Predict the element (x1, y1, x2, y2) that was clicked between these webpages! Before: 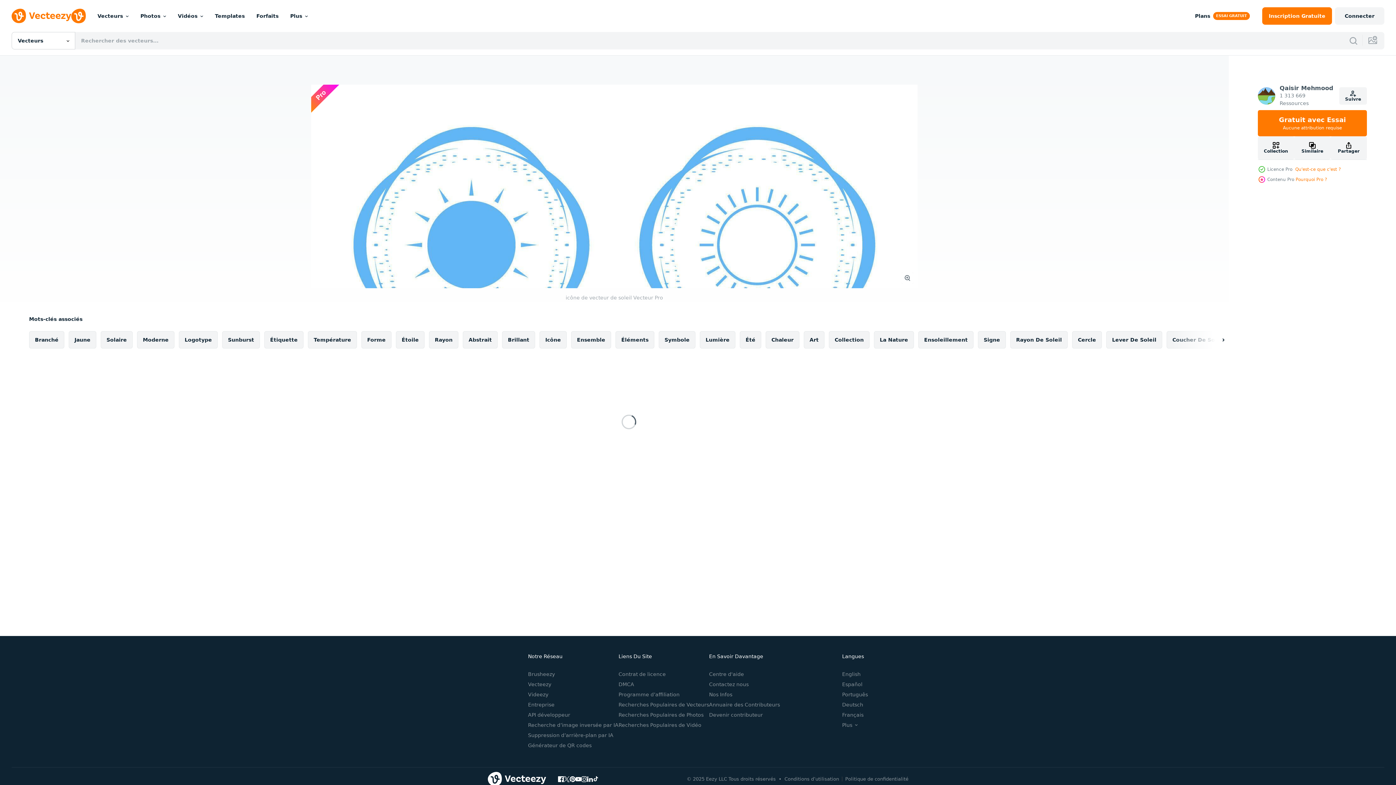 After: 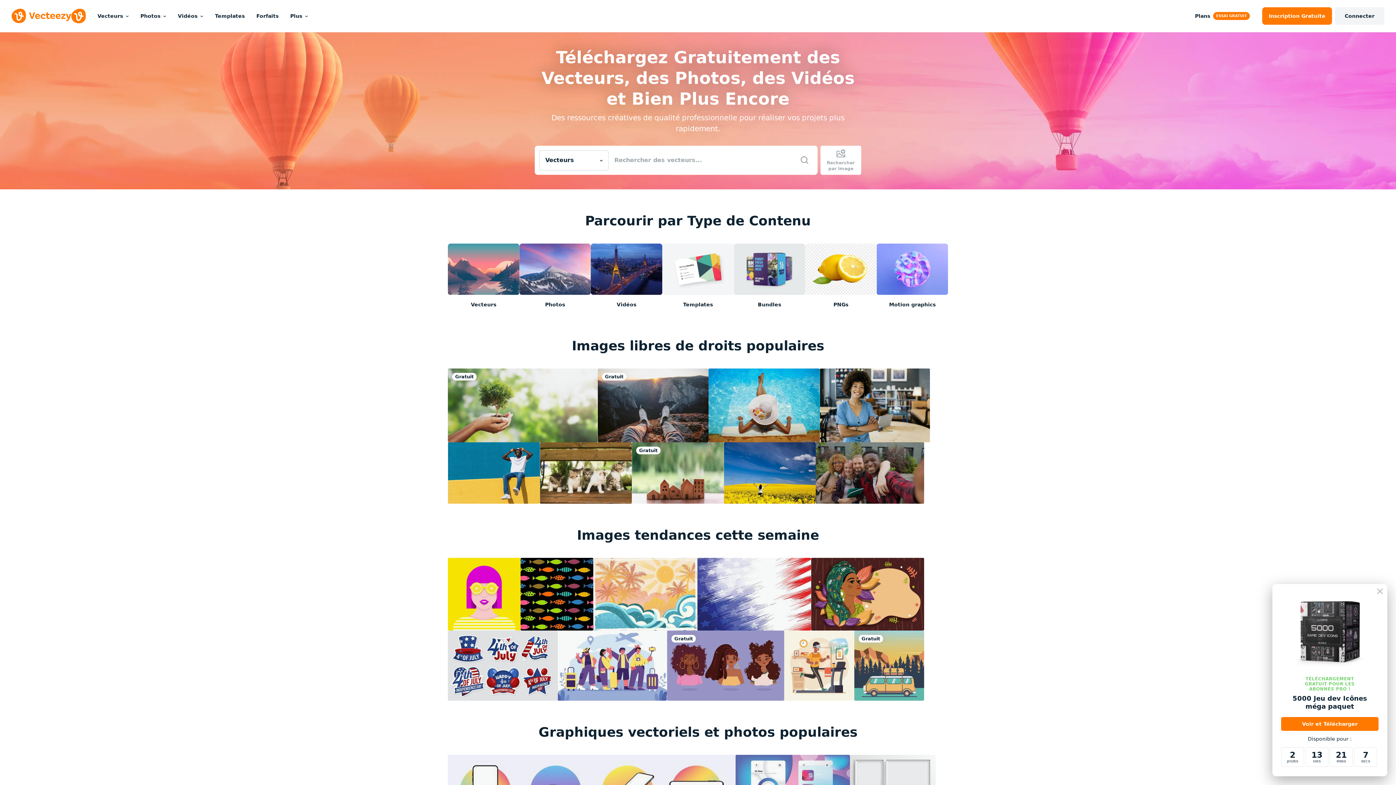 Action: bbox: (11, 8, 85, 23)